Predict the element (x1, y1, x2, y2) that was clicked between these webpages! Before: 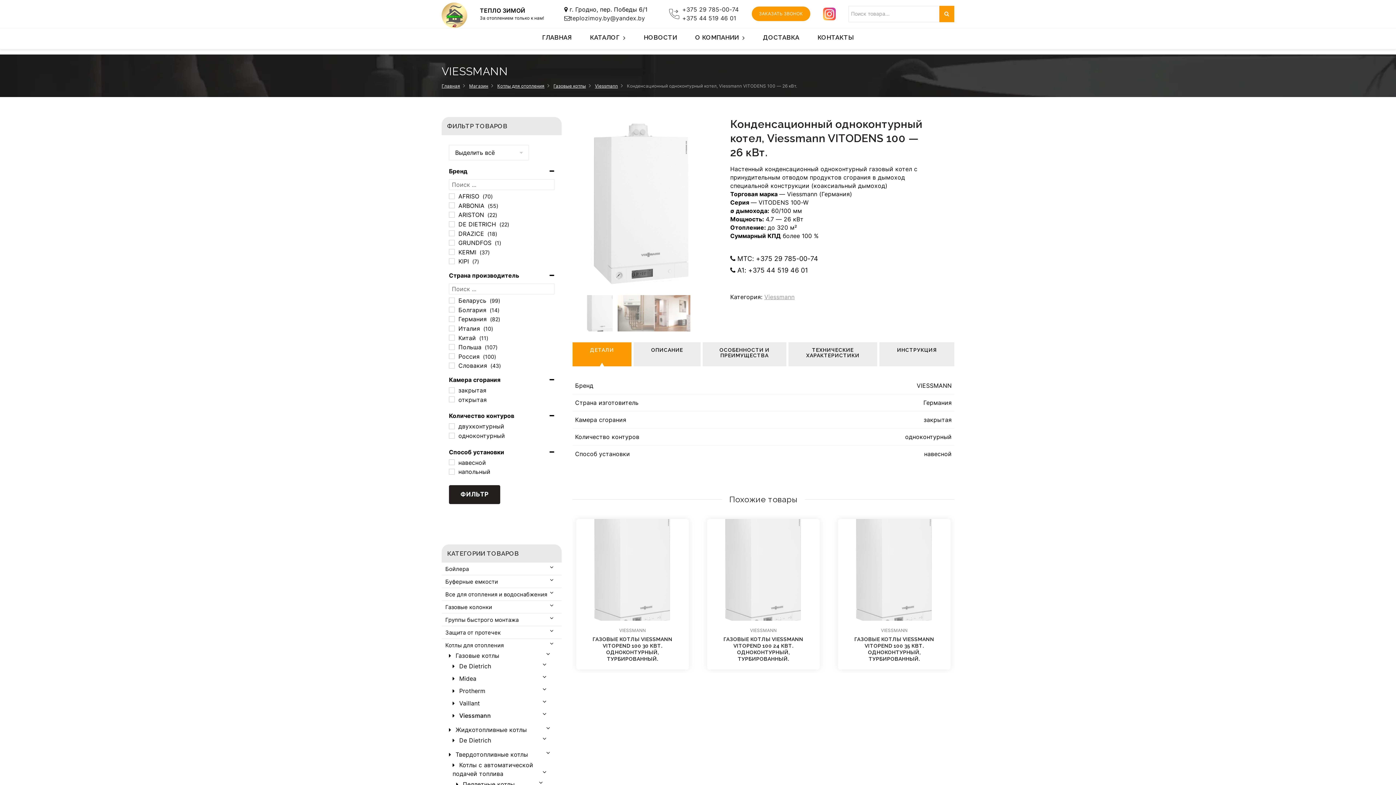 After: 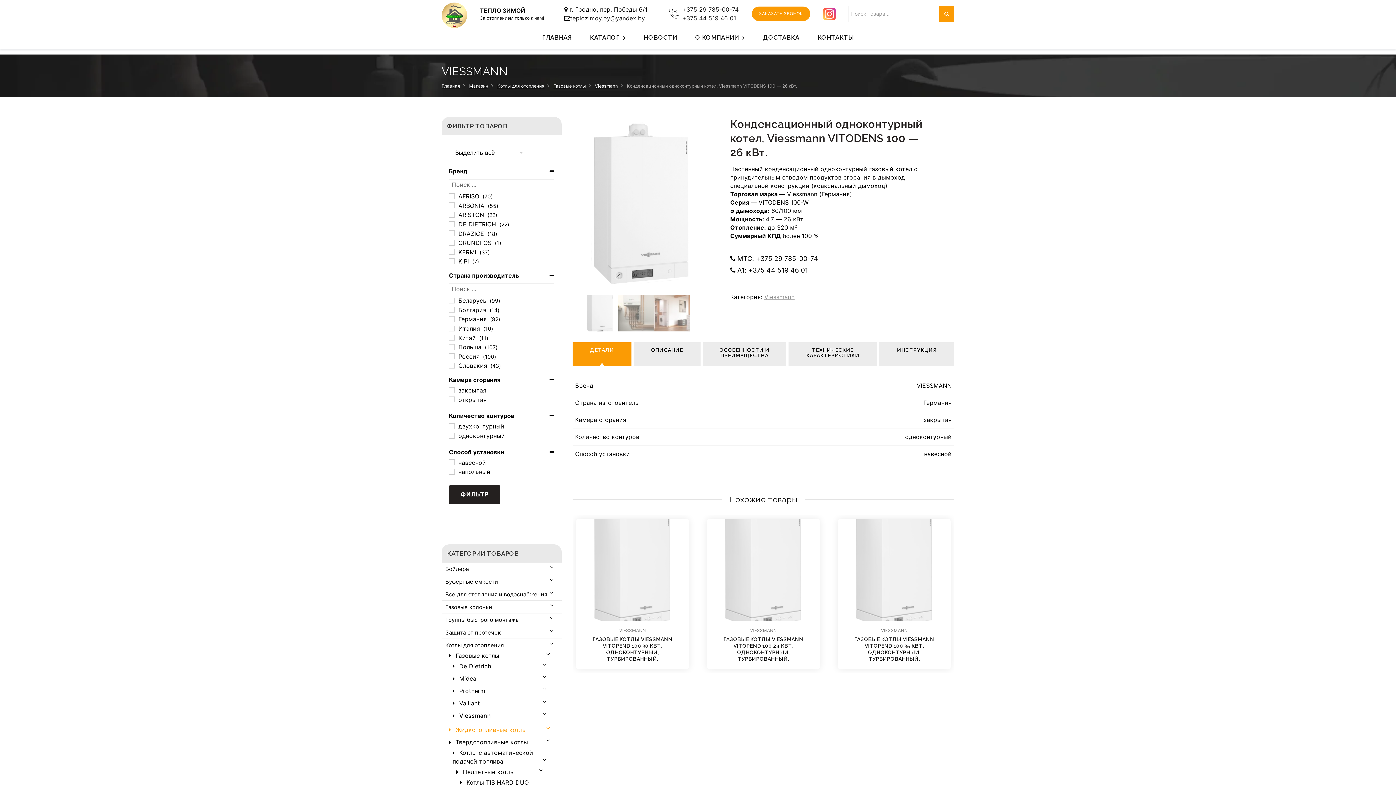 Action: bbox: (449, 726, 527, 733) label: Жидкотопливные котлы